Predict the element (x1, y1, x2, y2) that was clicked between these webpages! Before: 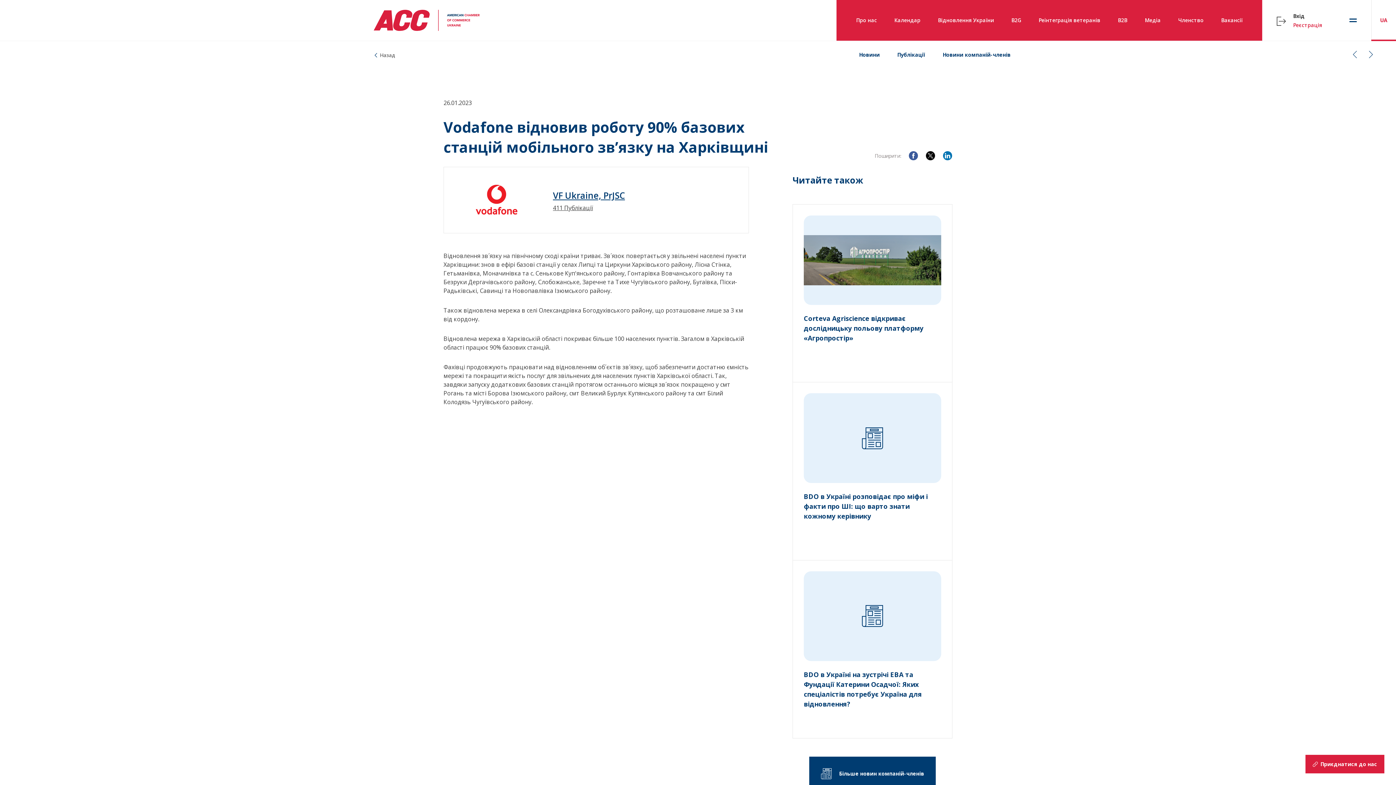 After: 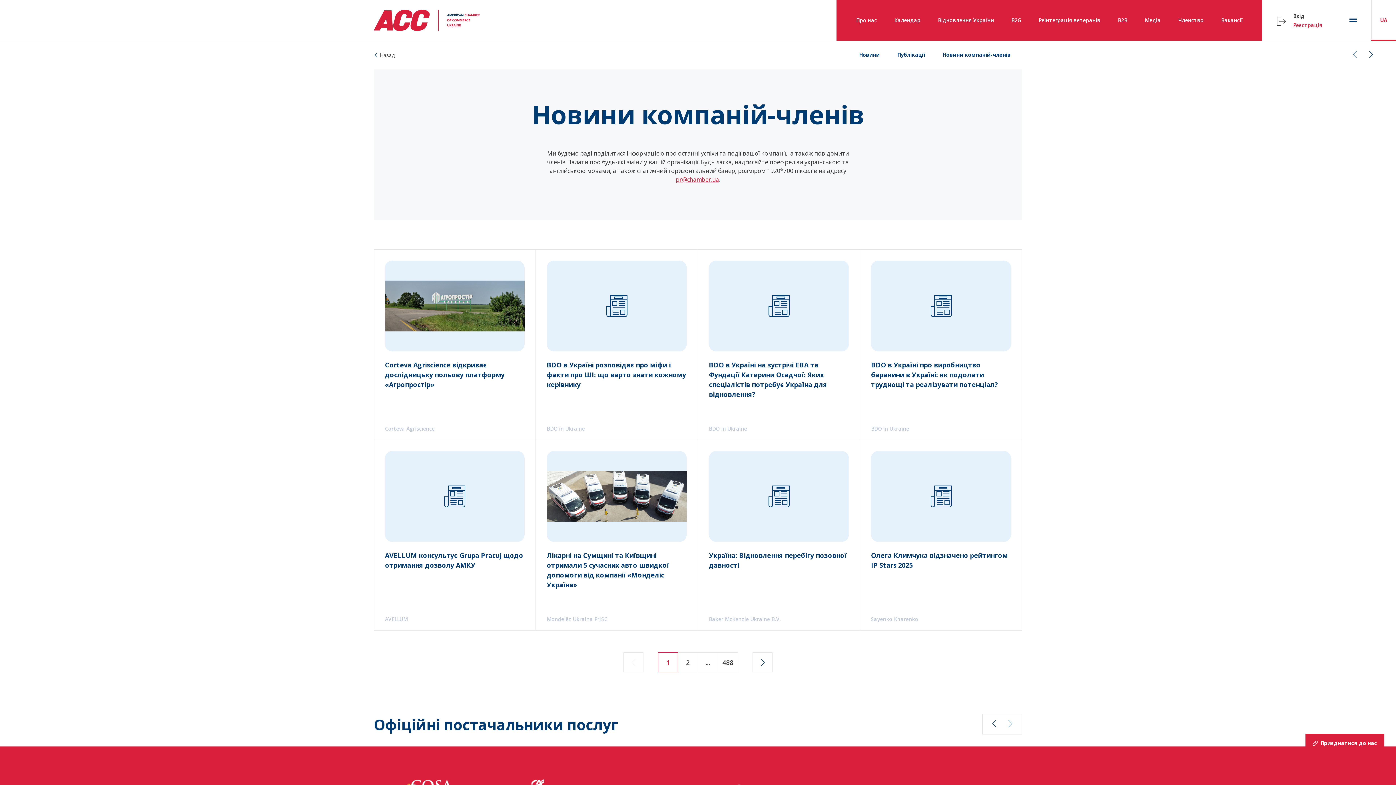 Action: bbox: (809, 757, 935, 791) label: Більше новин компаній-членів